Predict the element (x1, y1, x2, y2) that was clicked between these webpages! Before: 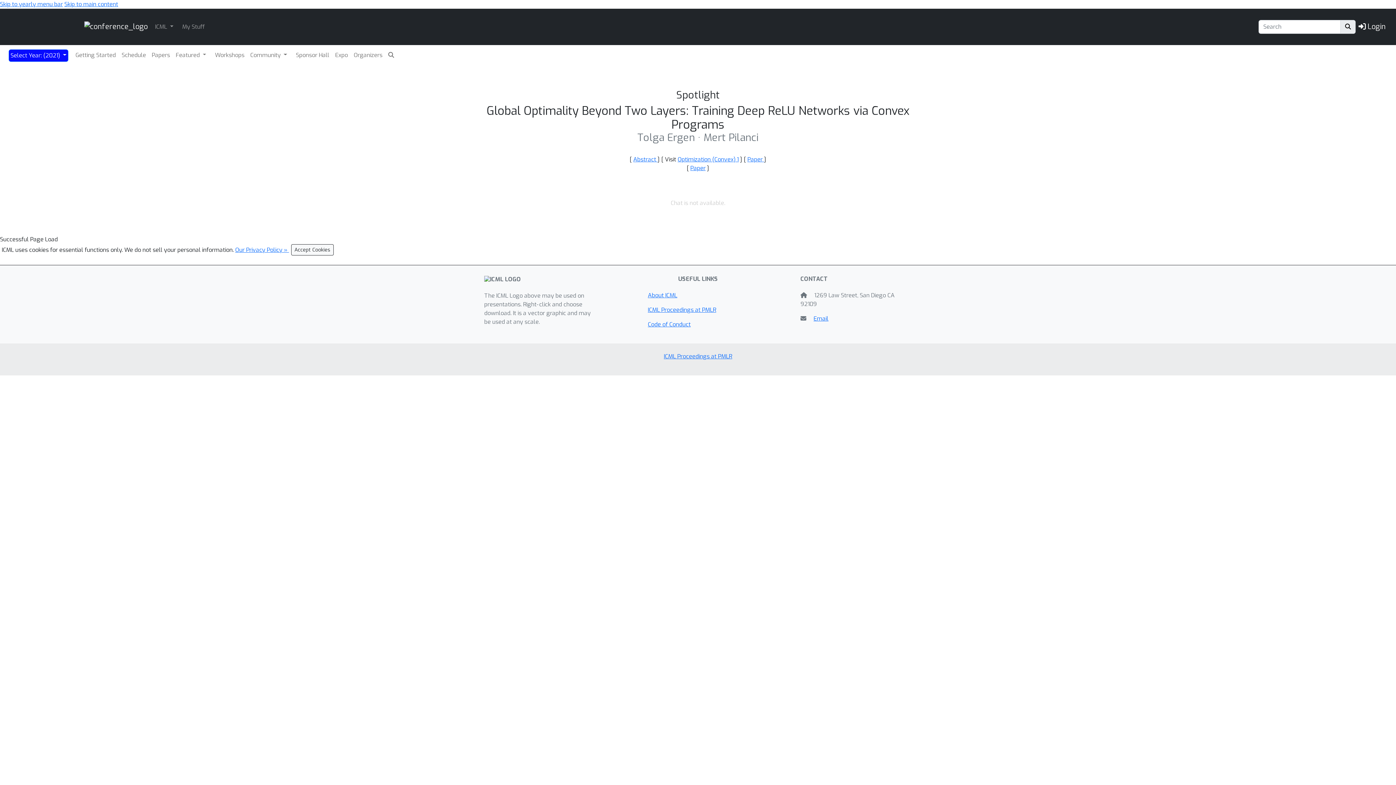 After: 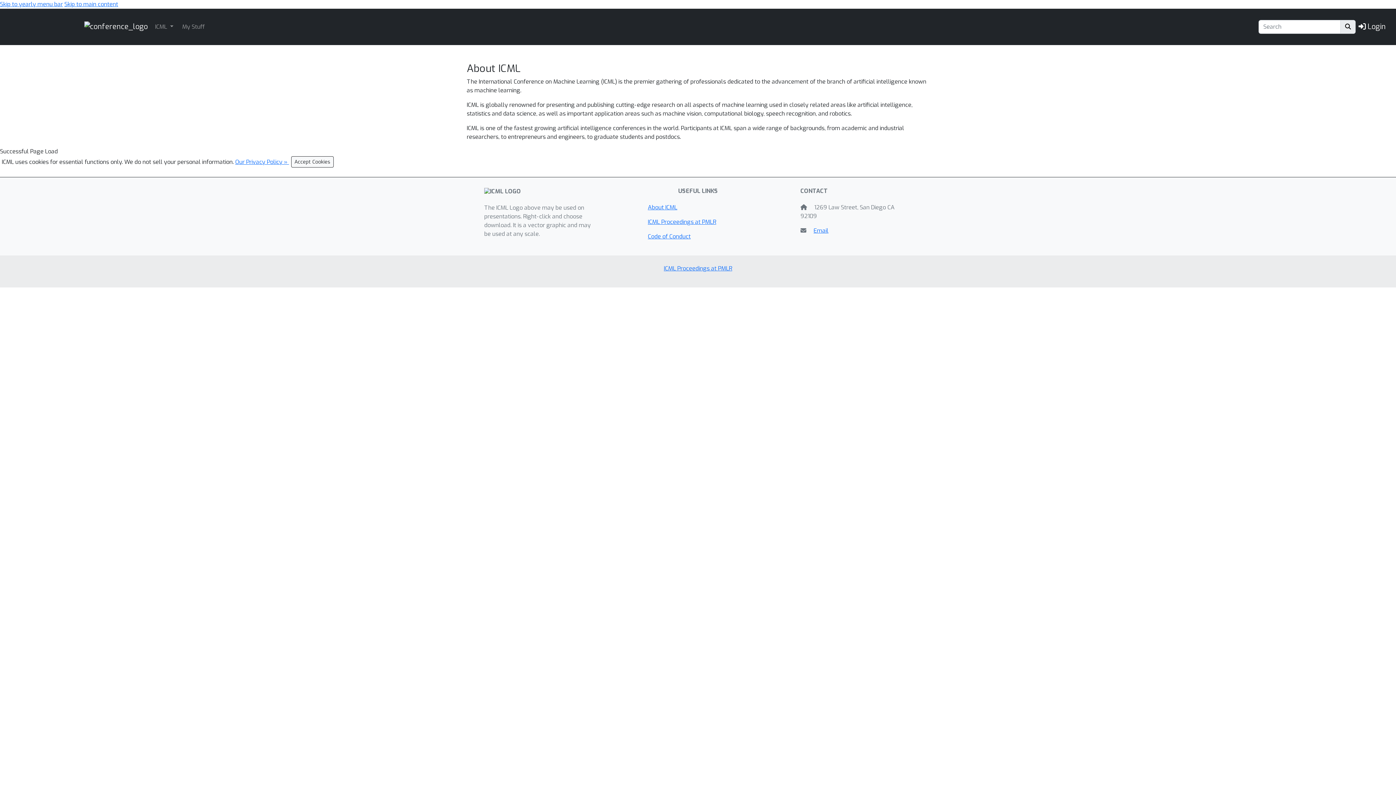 Action: label: About ICML bbox: (648, 291, 677, 299)